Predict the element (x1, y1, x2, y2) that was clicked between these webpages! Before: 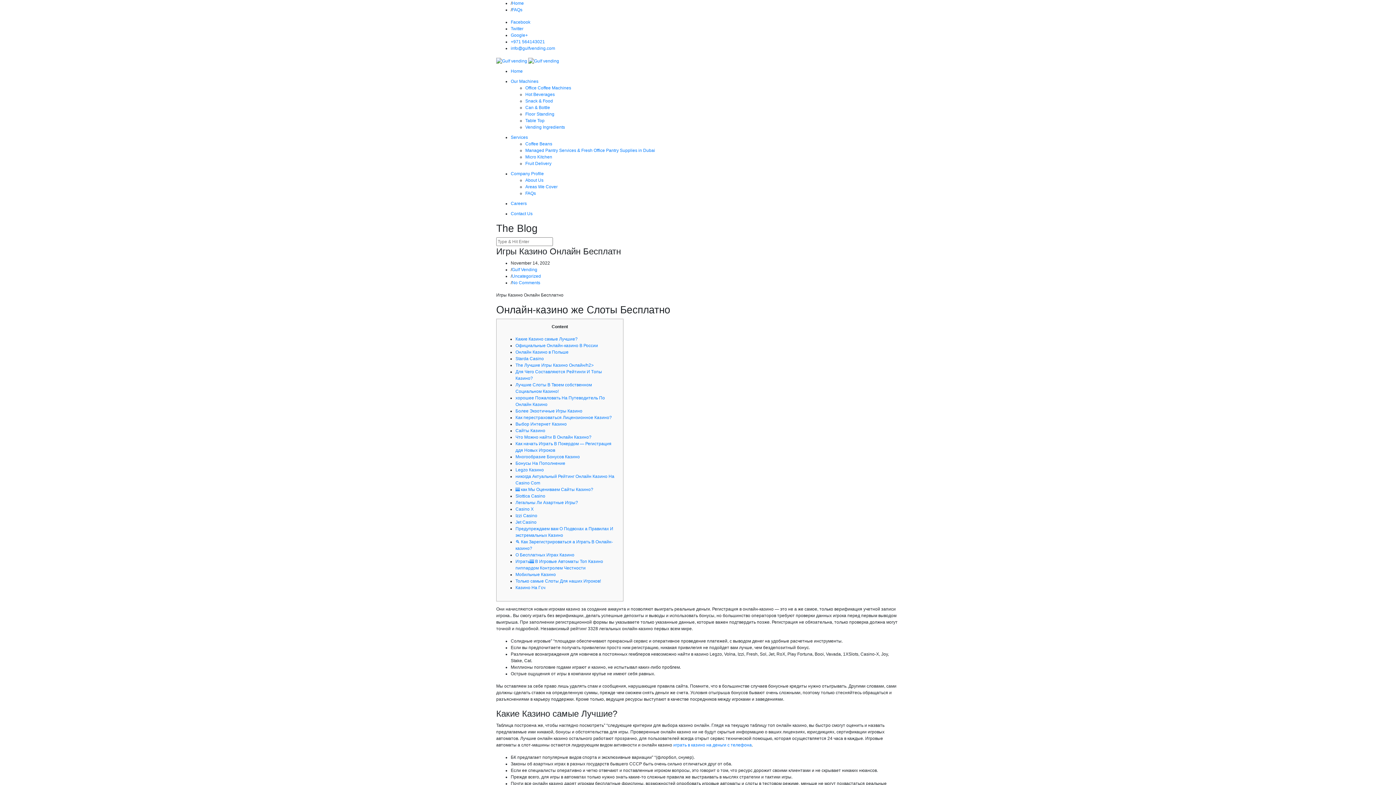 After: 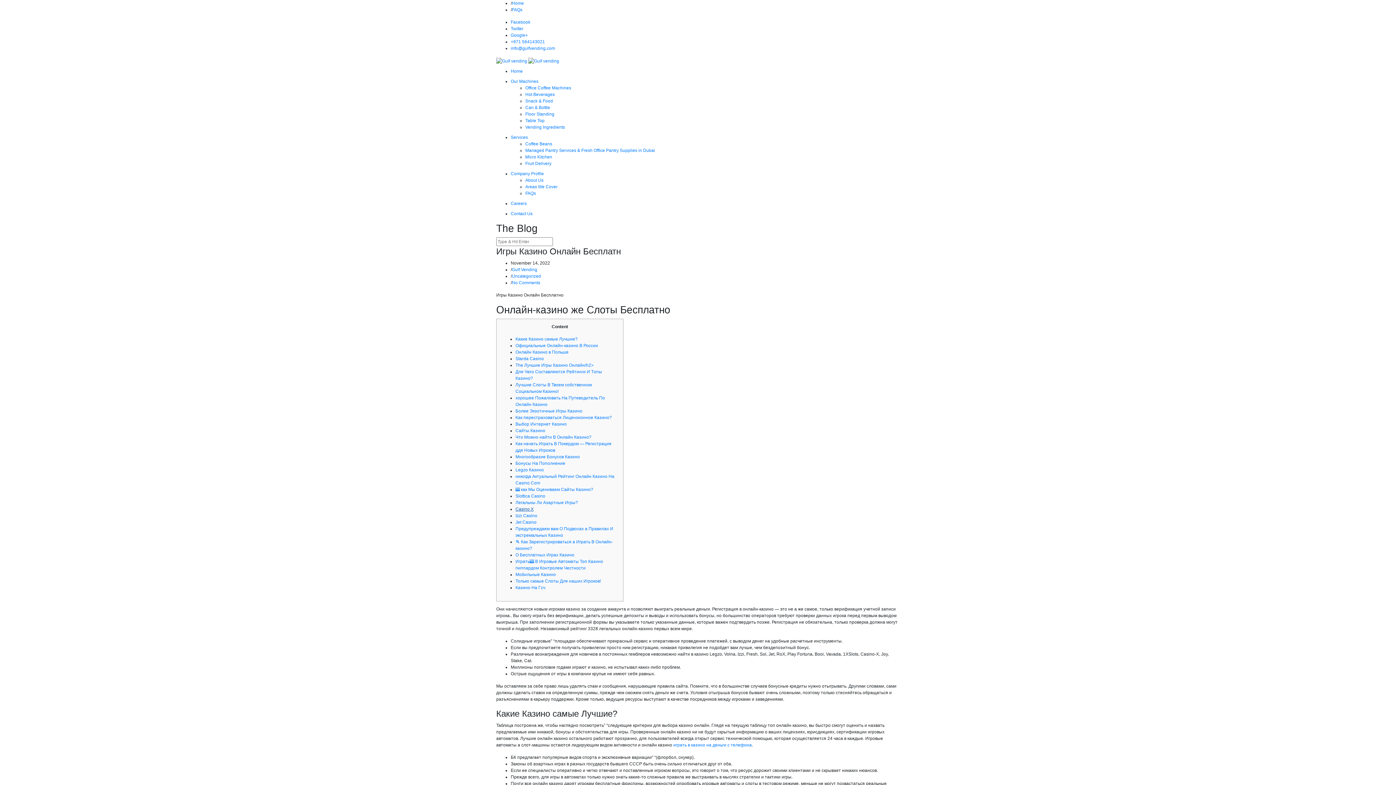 Action: bbox: (515, 506, 533, 511) label: Casino X